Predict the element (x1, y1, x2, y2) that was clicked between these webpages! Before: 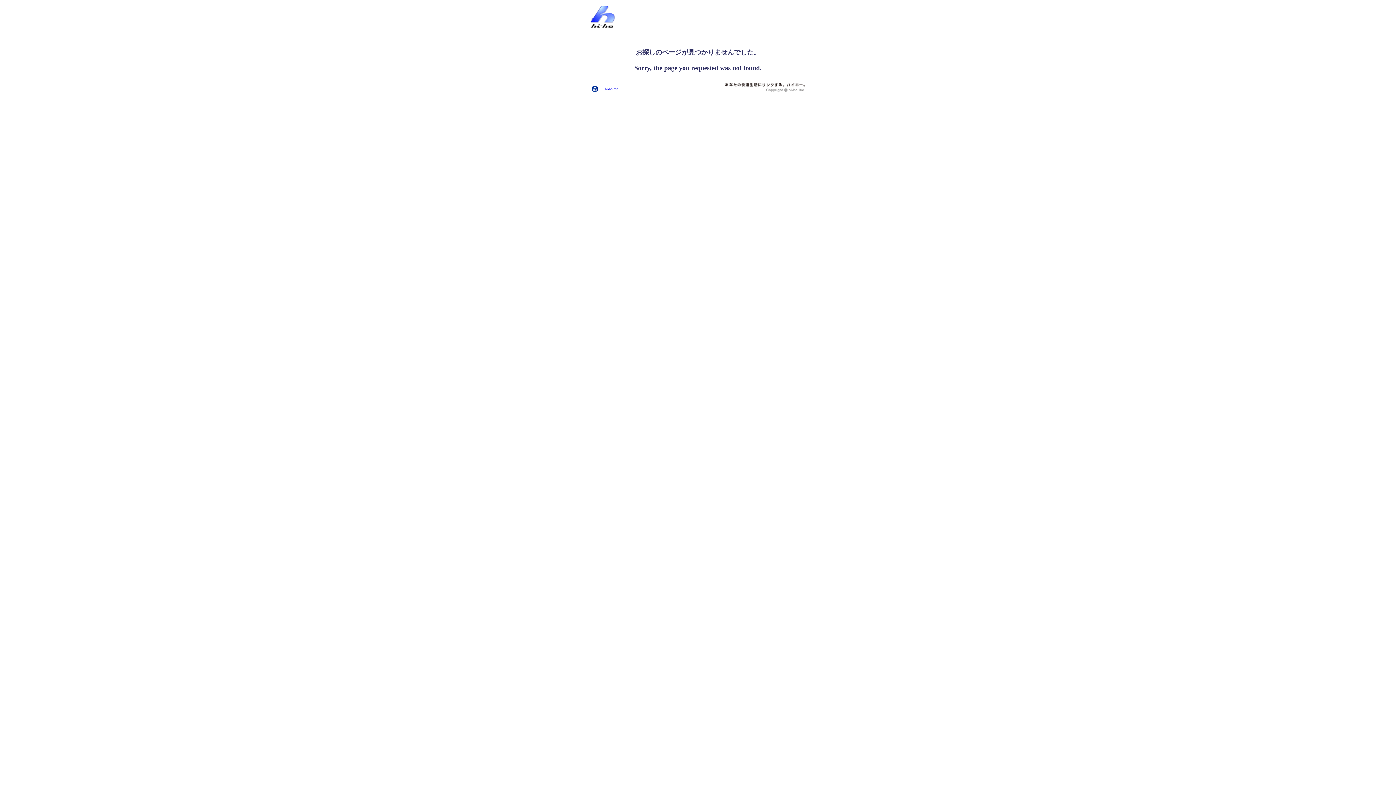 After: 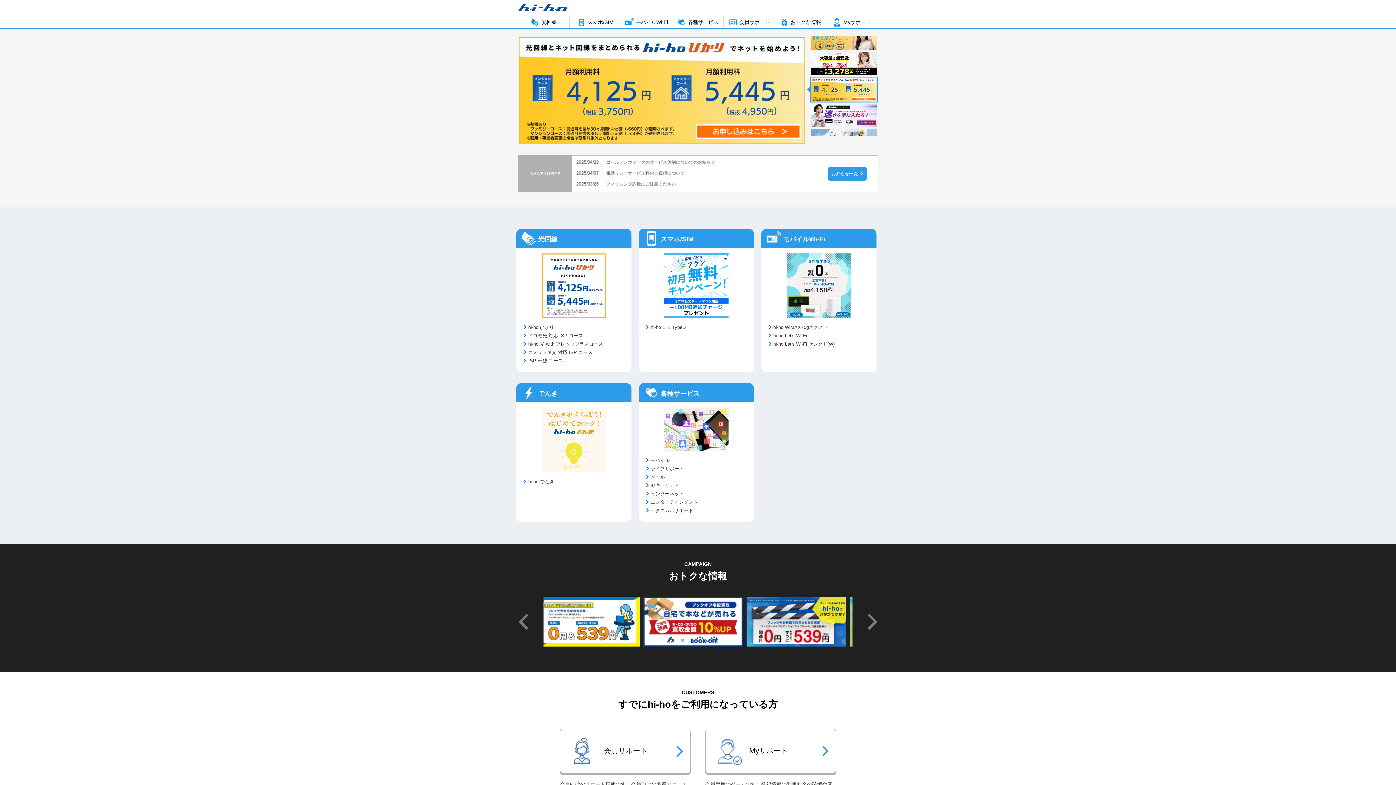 Action: bbox: (592, 86, 597, 92)